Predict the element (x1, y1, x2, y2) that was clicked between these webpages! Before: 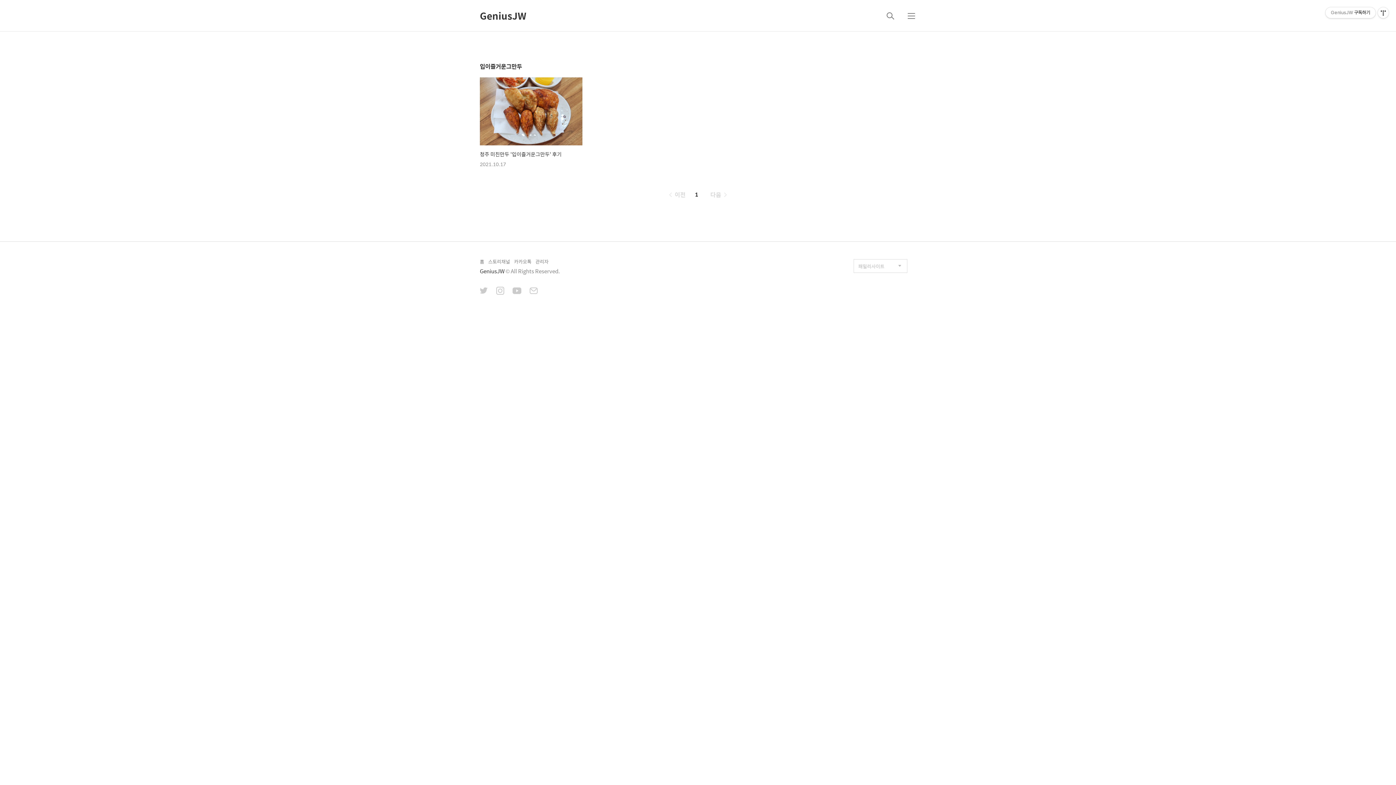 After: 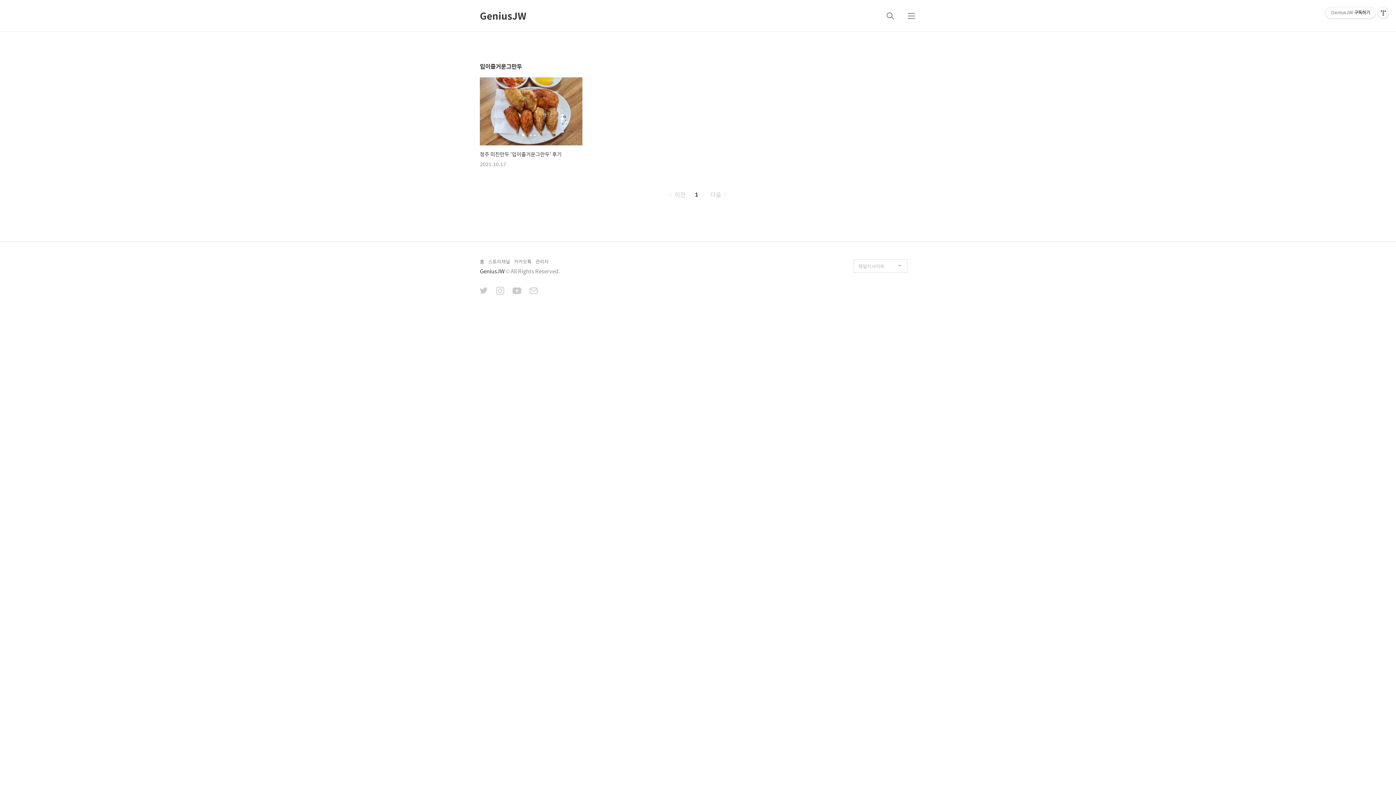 Action: bbox: (529, 287, 537, 296)